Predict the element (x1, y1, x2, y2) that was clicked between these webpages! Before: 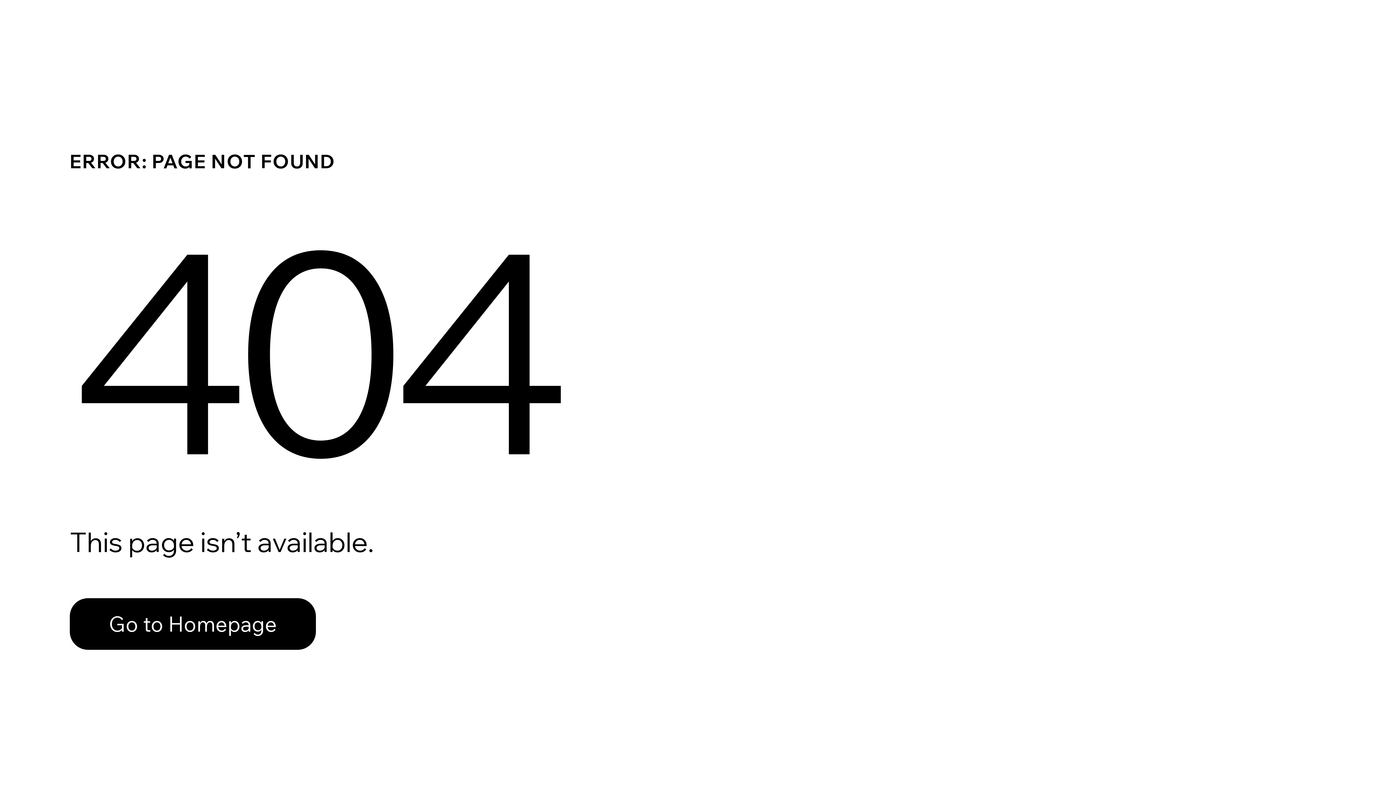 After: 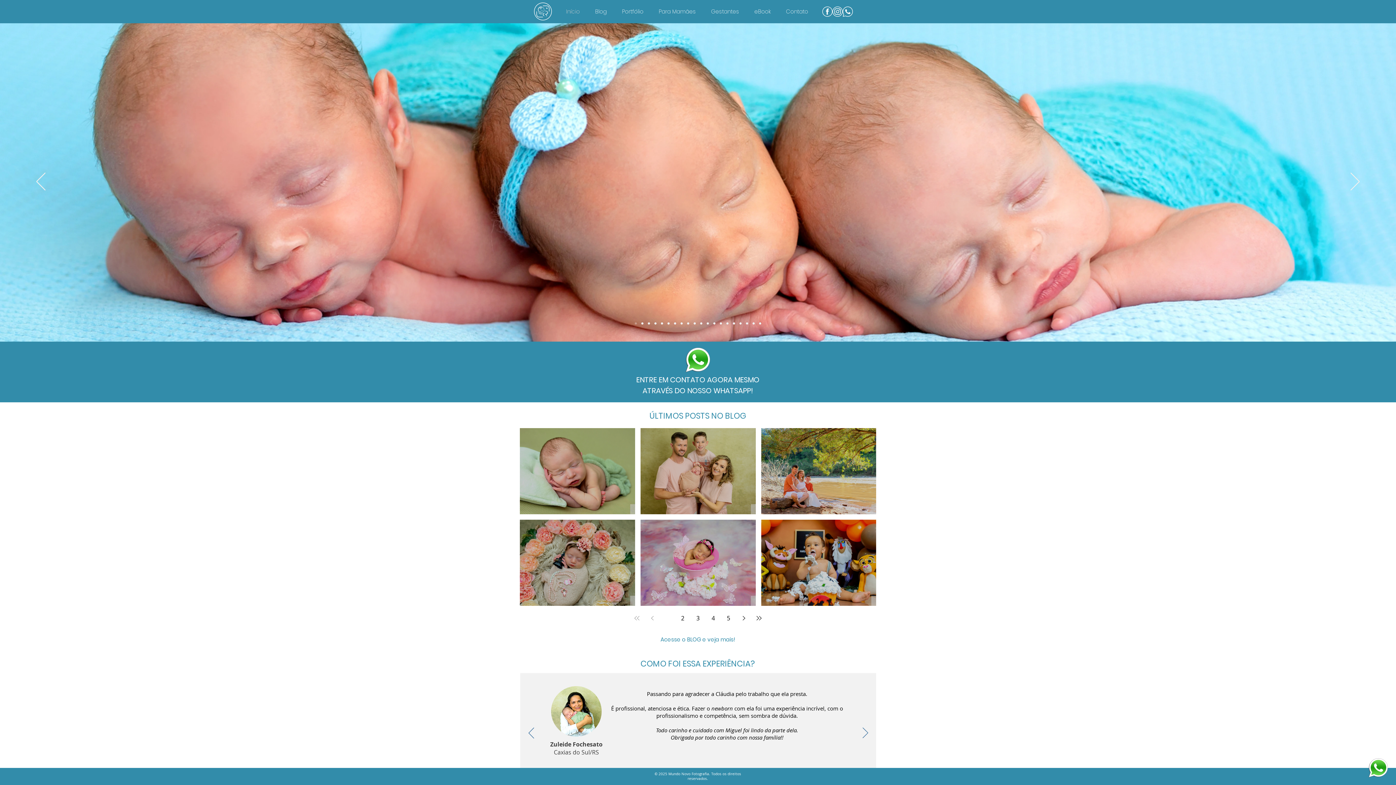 Action: bbox: (69, 582, 768, 659) label: Go to Homepage